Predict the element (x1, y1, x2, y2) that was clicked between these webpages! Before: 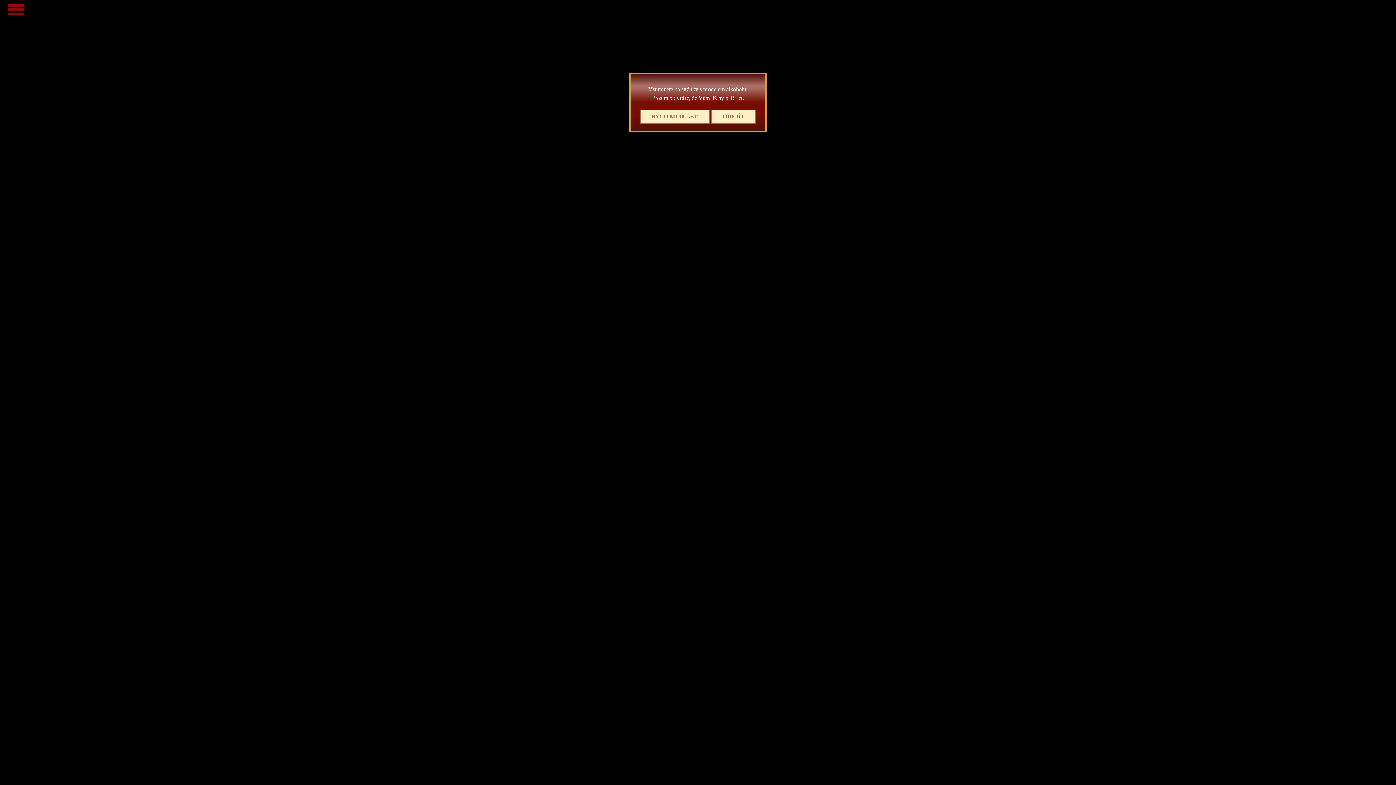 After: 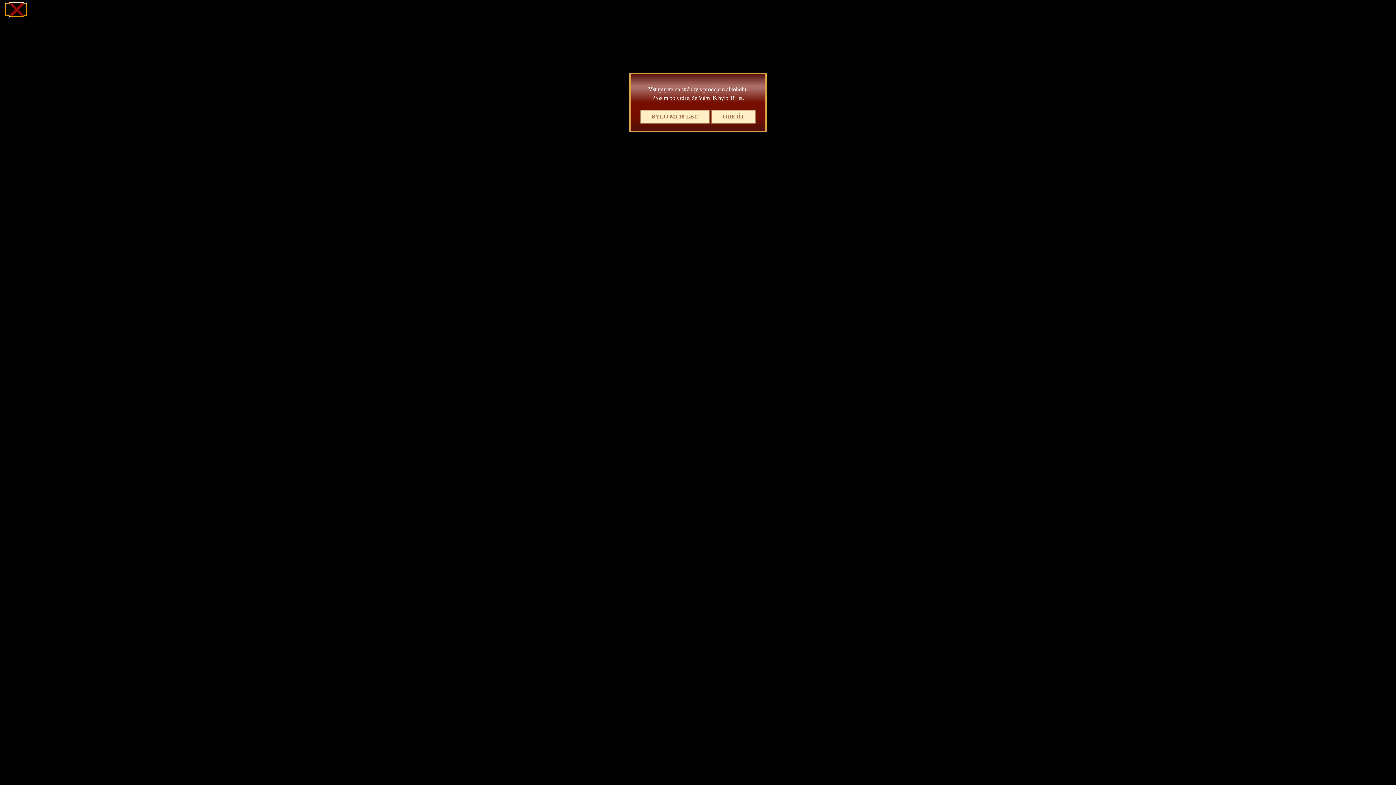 Action: bbox: (5, 3, 26, 15)